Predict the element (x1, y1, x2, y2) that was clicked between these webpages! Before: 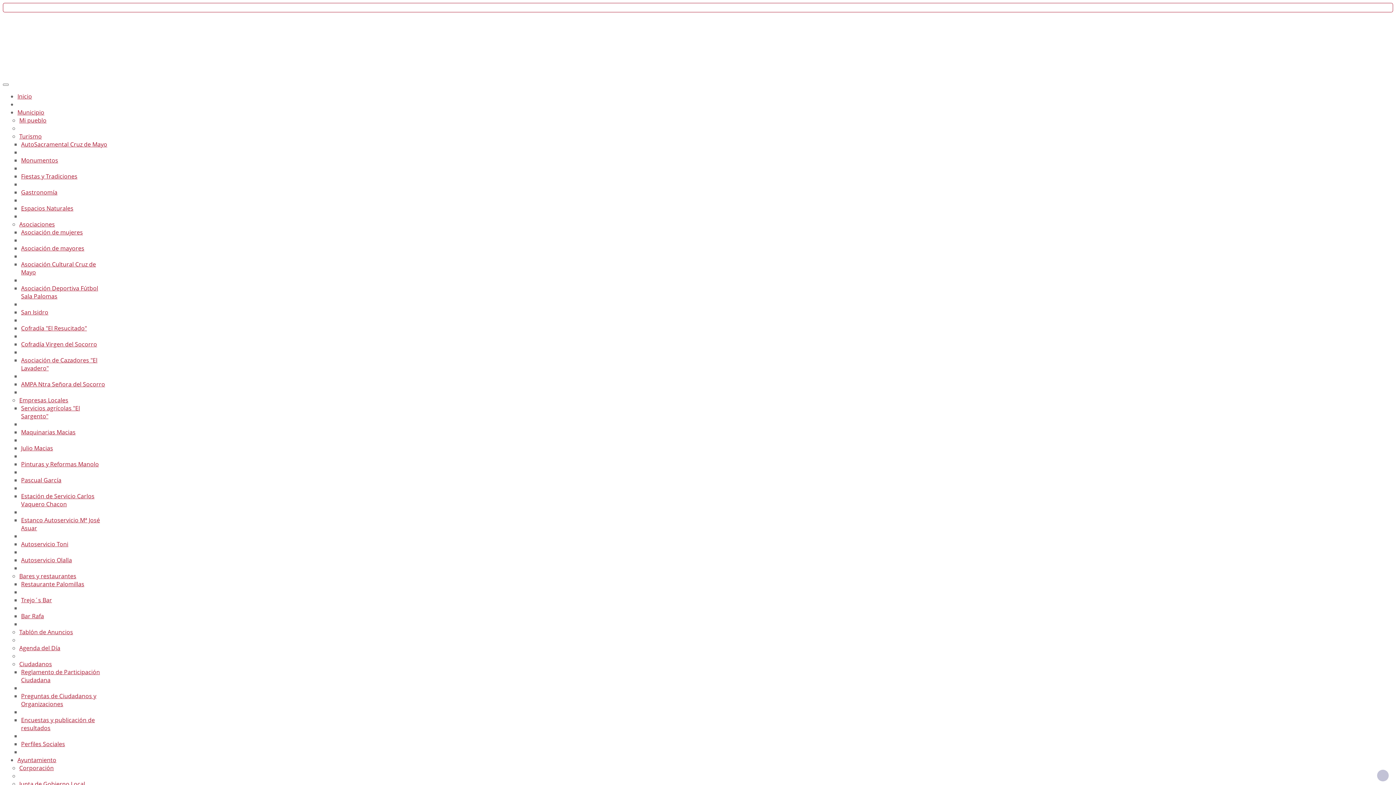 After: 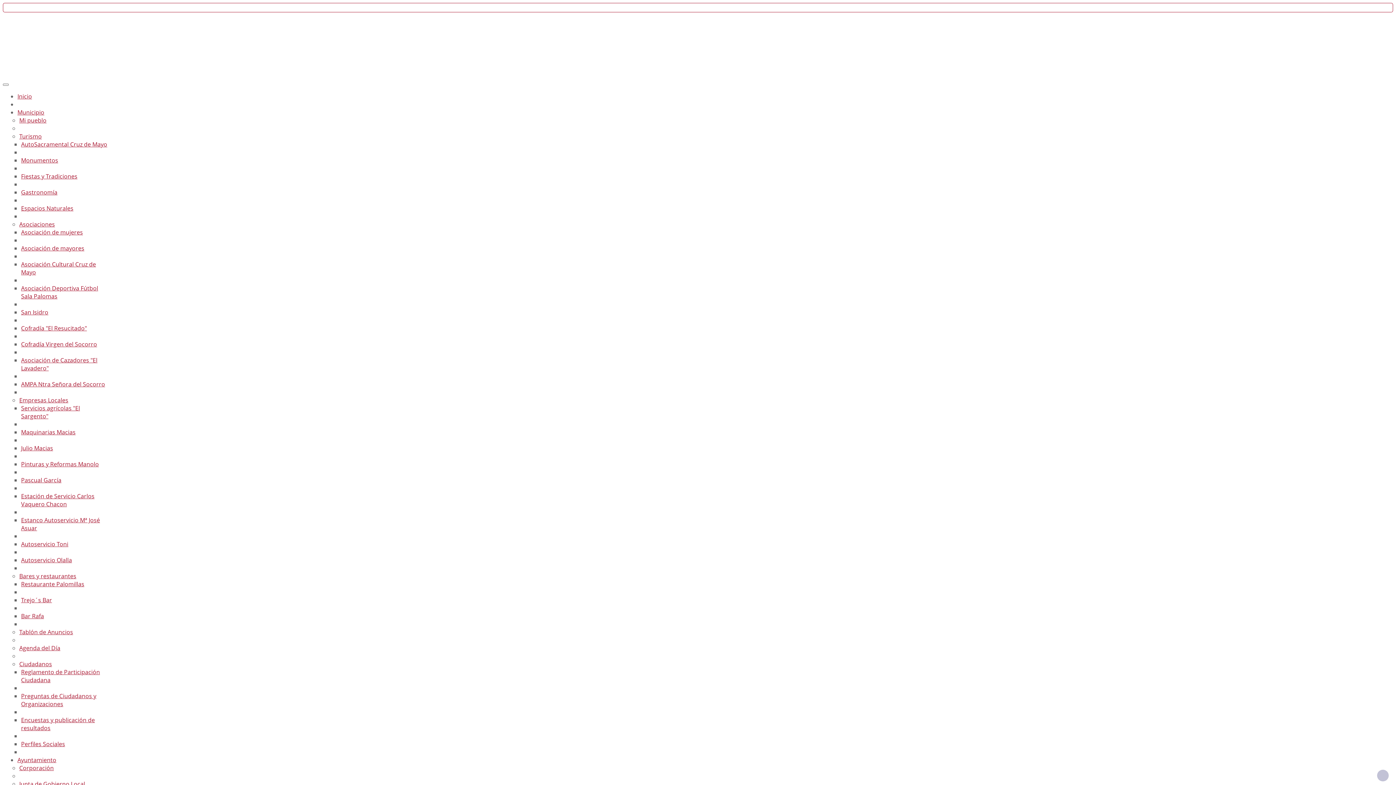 Action: bbox: (21, 172, 77, 180) label: Fiestas y Tradiciones